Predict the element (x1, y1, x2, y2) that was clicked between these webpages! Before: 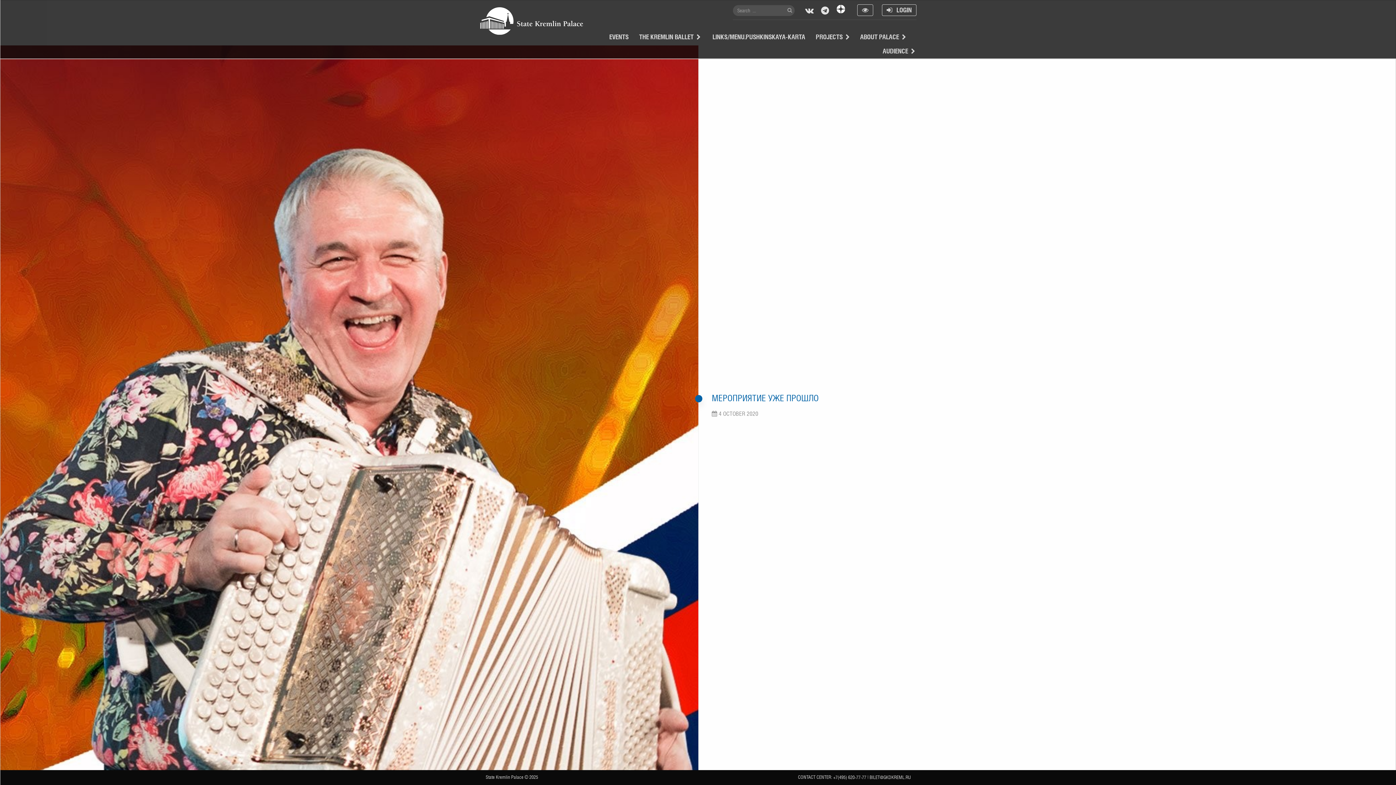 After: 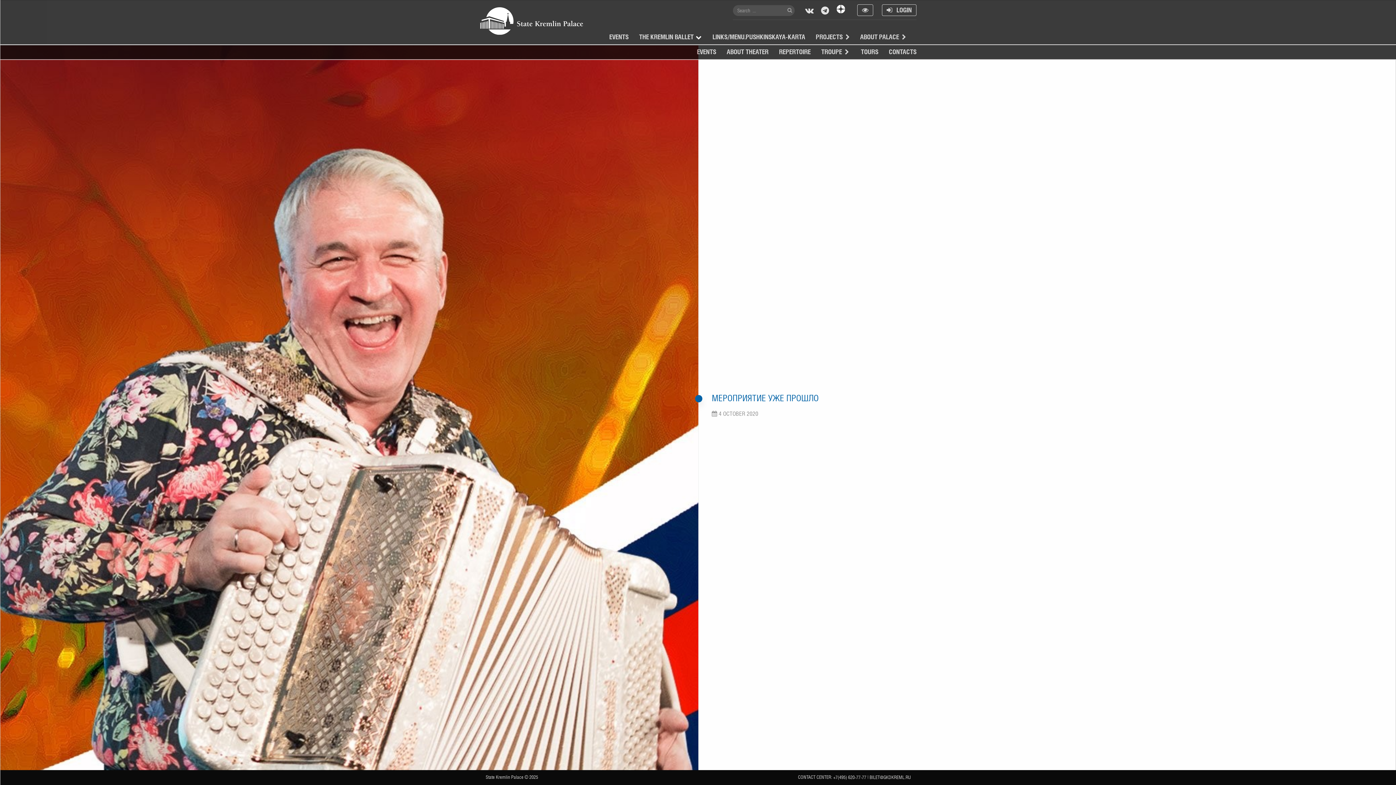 Action: bbox: (695, 34, 702, 43)